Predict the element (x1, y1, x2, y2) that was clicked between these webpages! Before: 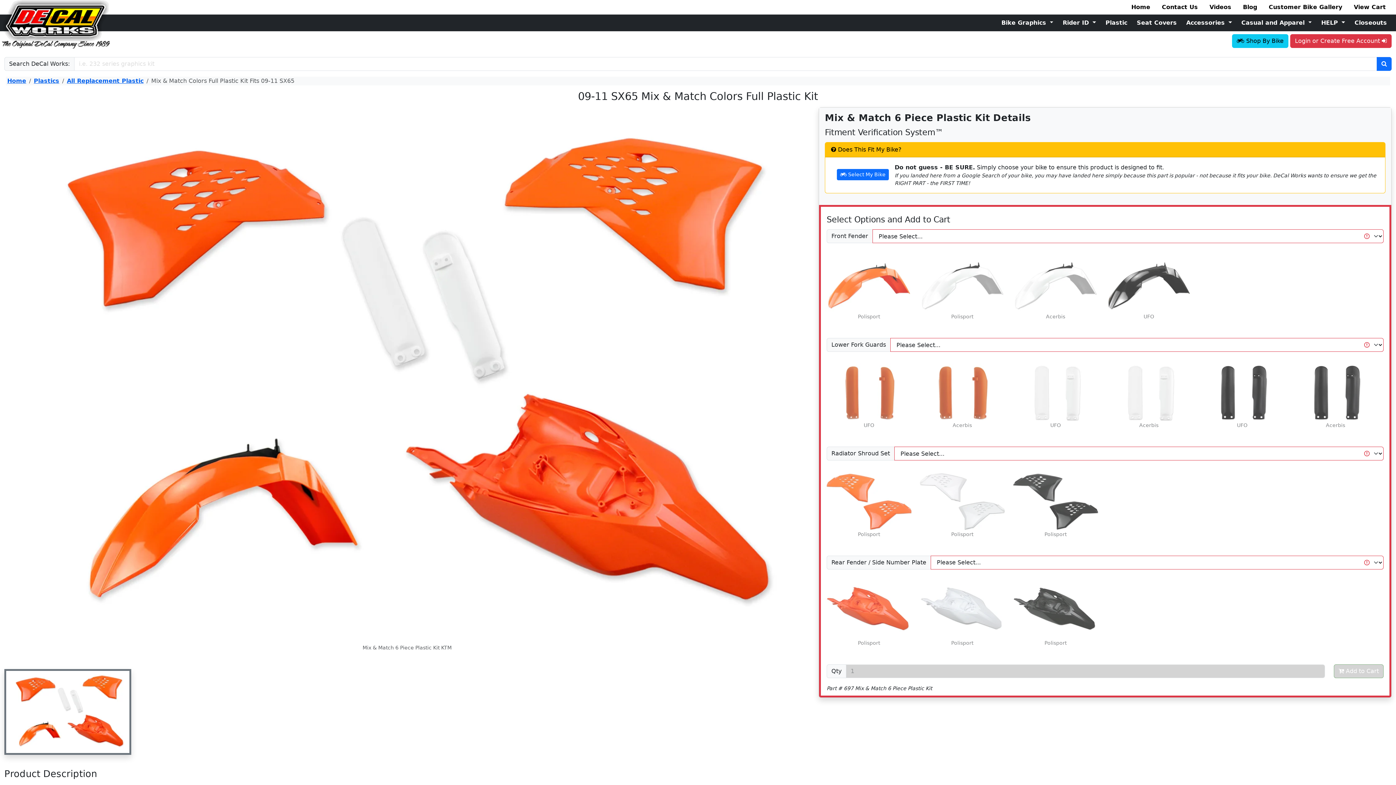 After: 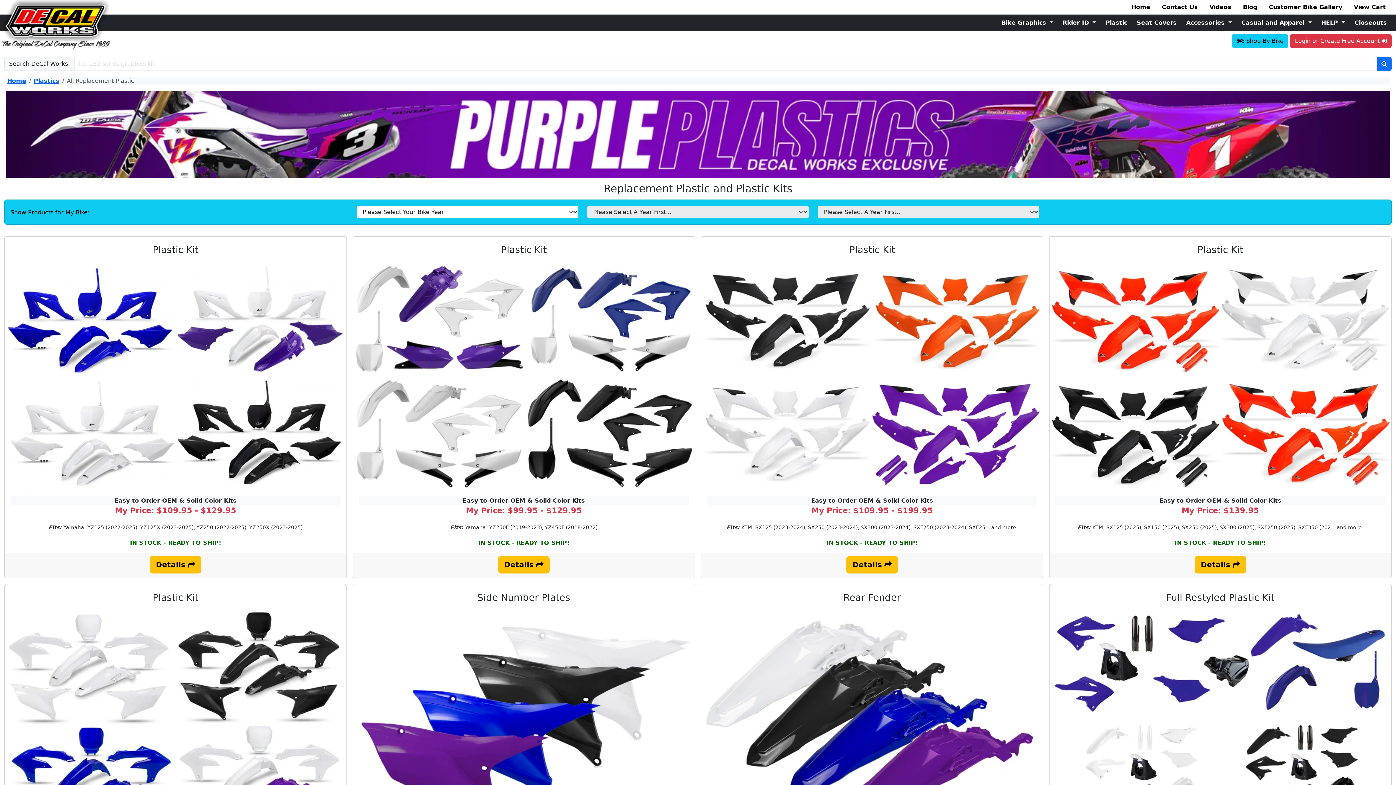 Action: label: All Replacement Plastic bbox: (66, 77, 143, 84)